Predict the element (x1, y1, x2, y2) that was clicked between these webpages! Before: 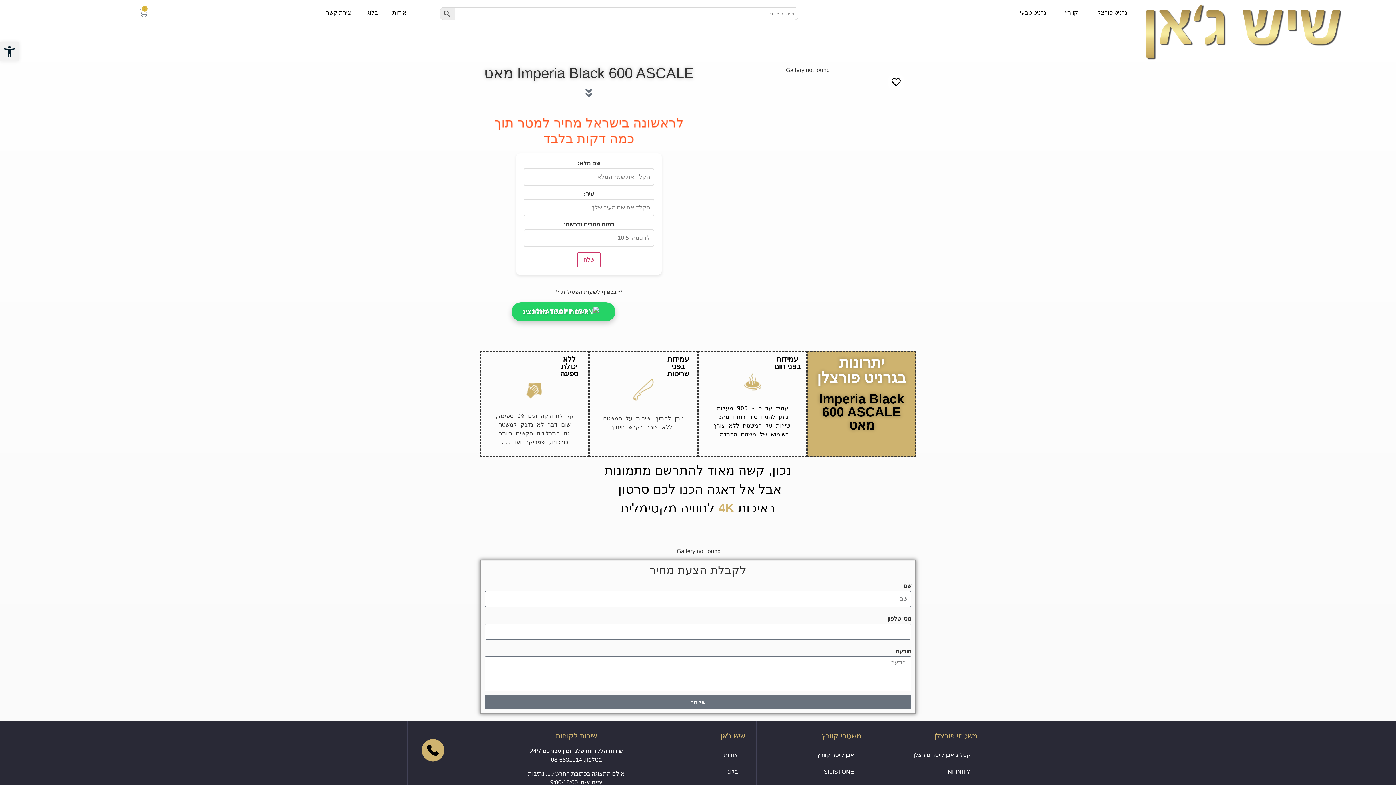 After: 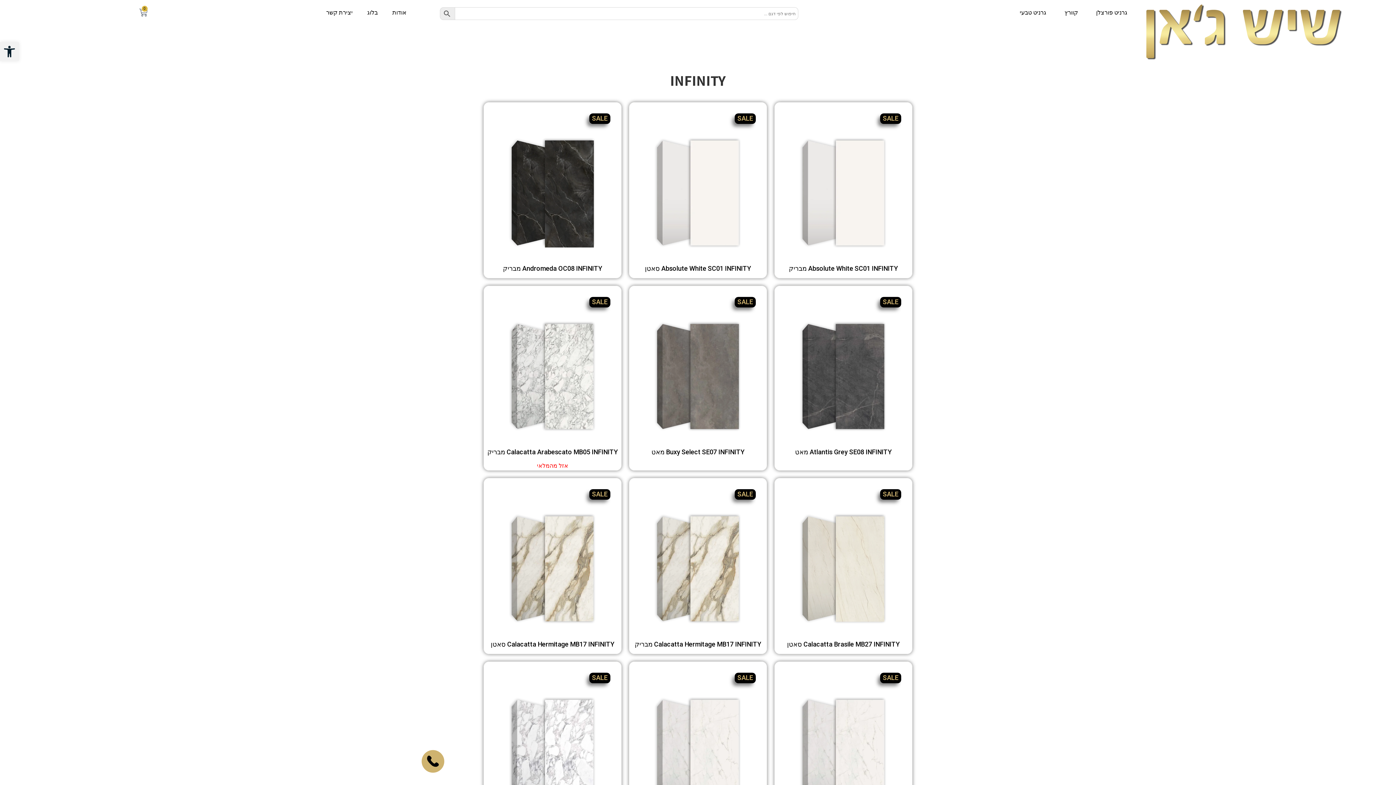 Action: label: INFINITY bbox: (873, 763, 978, 780)